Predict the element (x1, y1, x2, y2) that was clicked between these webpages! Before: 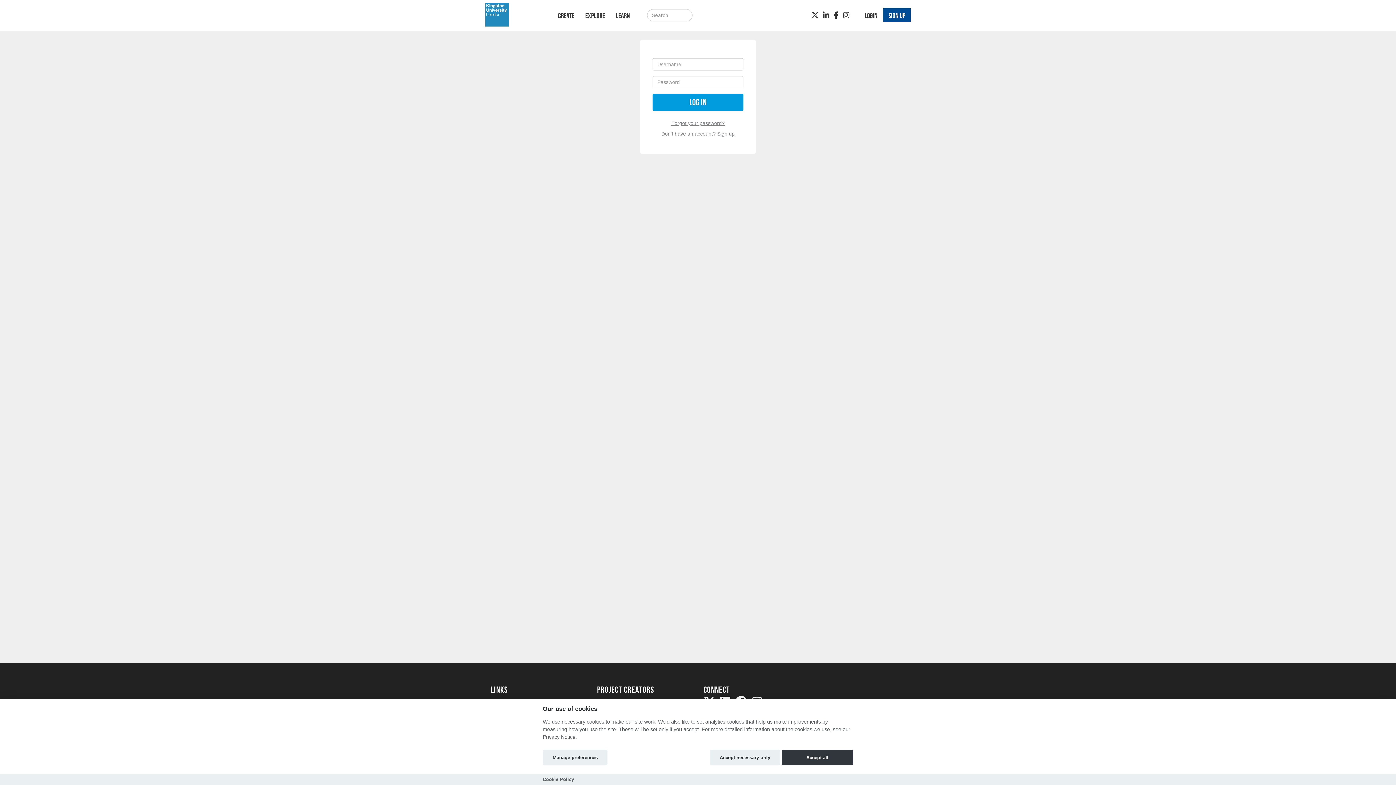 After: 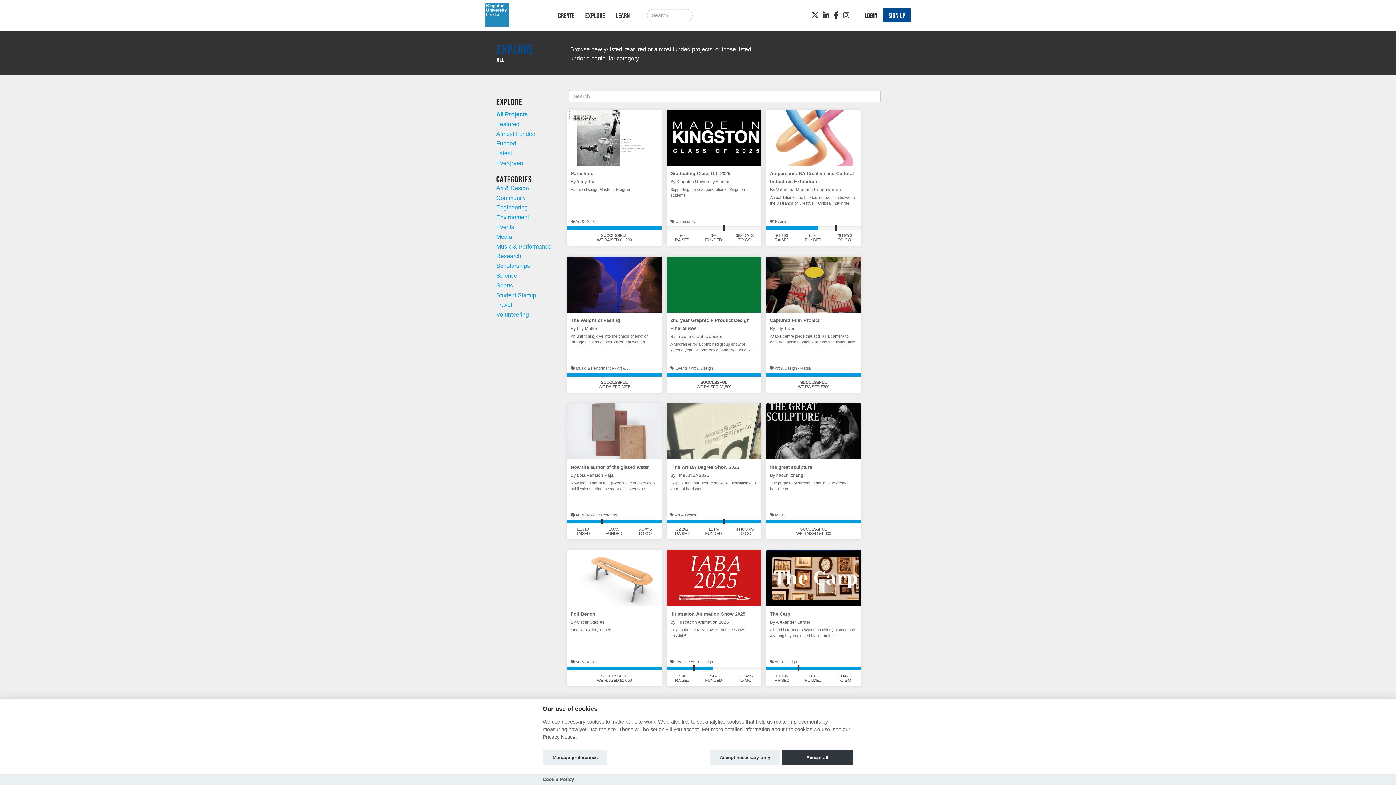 Action: label: EXPLORE bbox: (580, 0, 610, 30)